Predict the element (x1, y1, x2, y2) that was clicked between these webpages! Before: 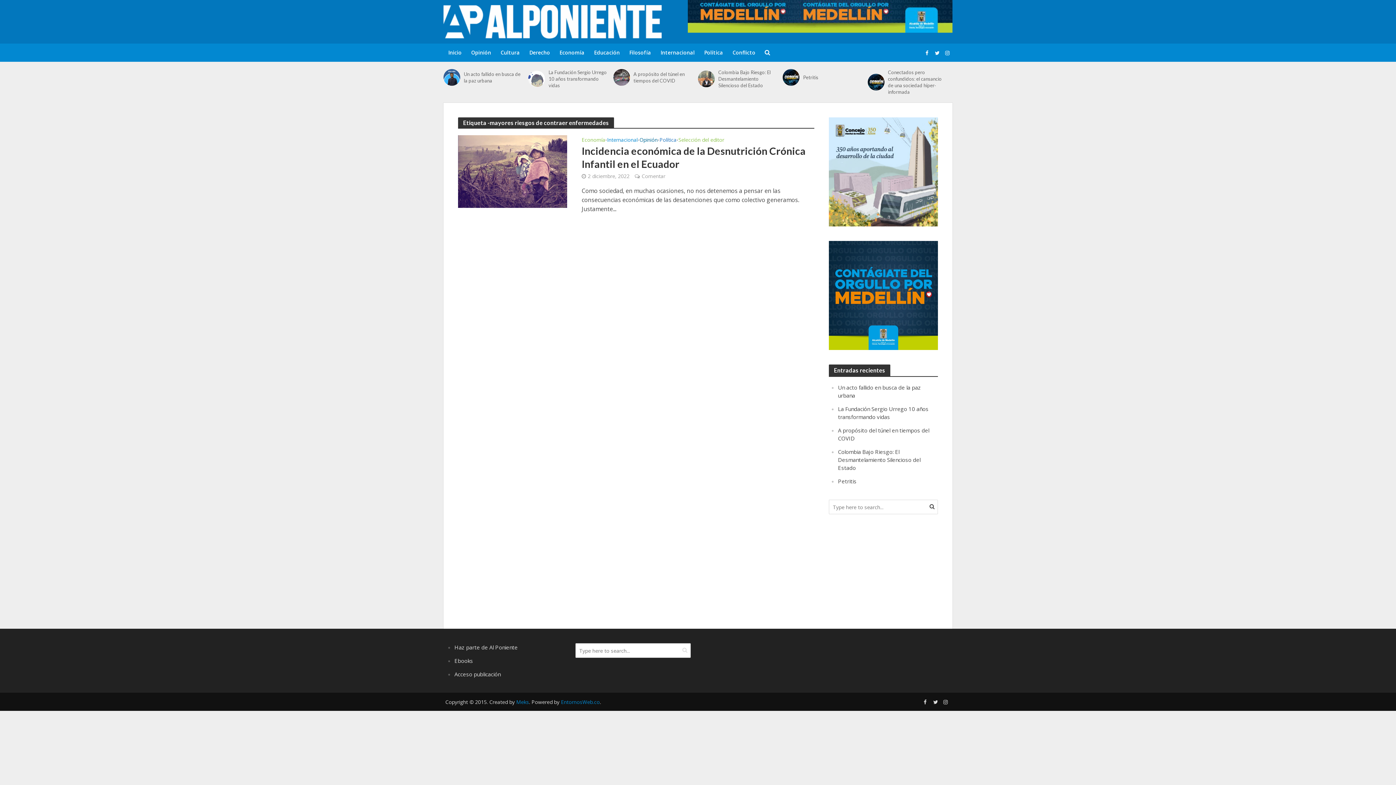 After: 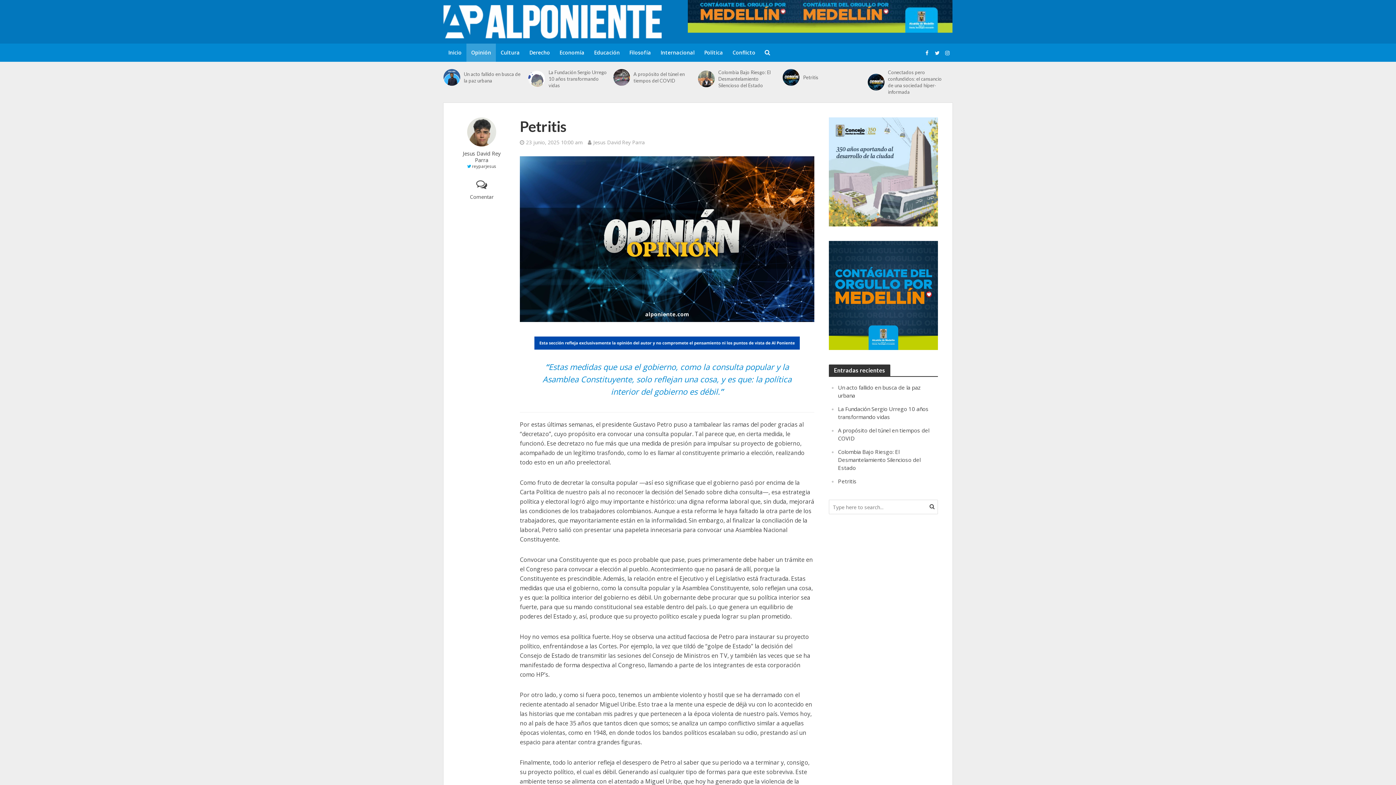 Action: bbox: (783, 69, 799, 85)